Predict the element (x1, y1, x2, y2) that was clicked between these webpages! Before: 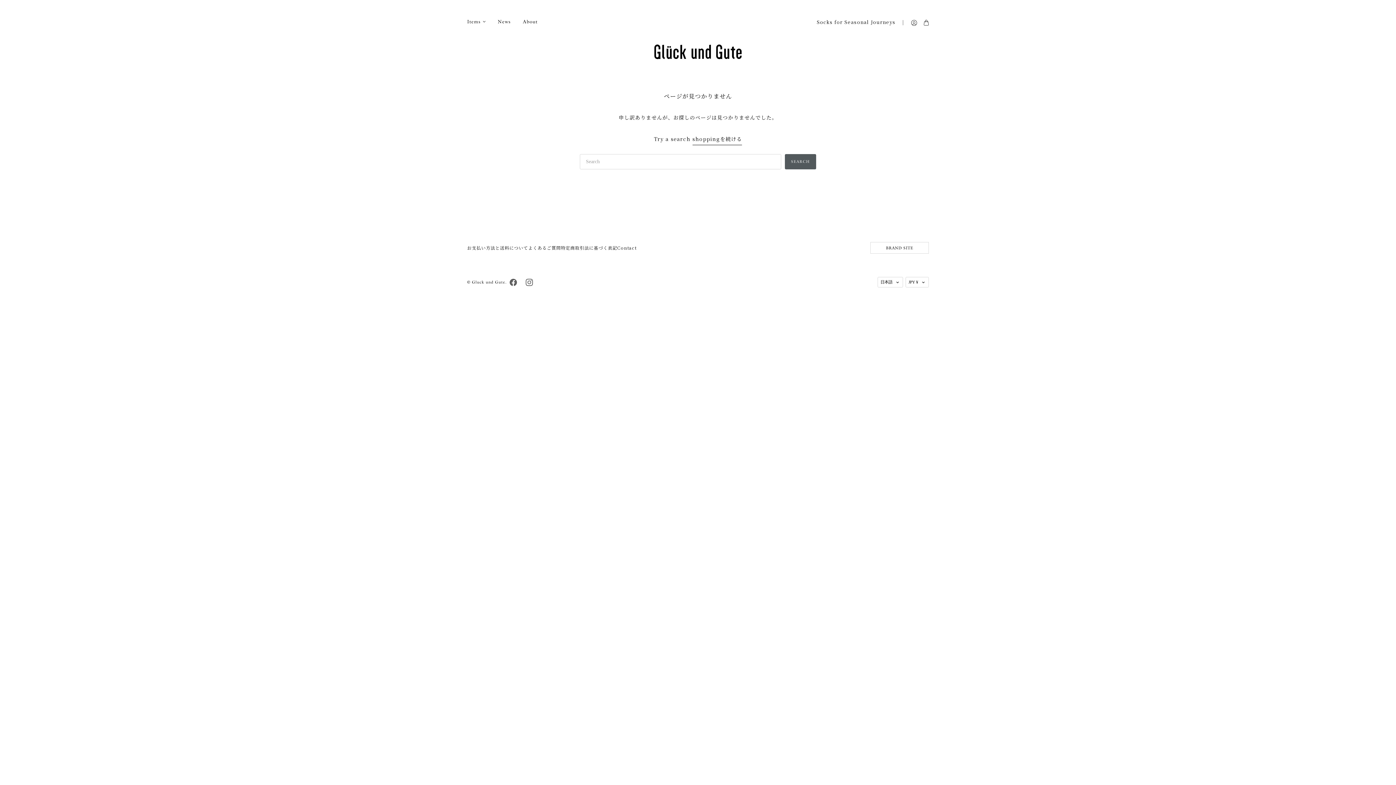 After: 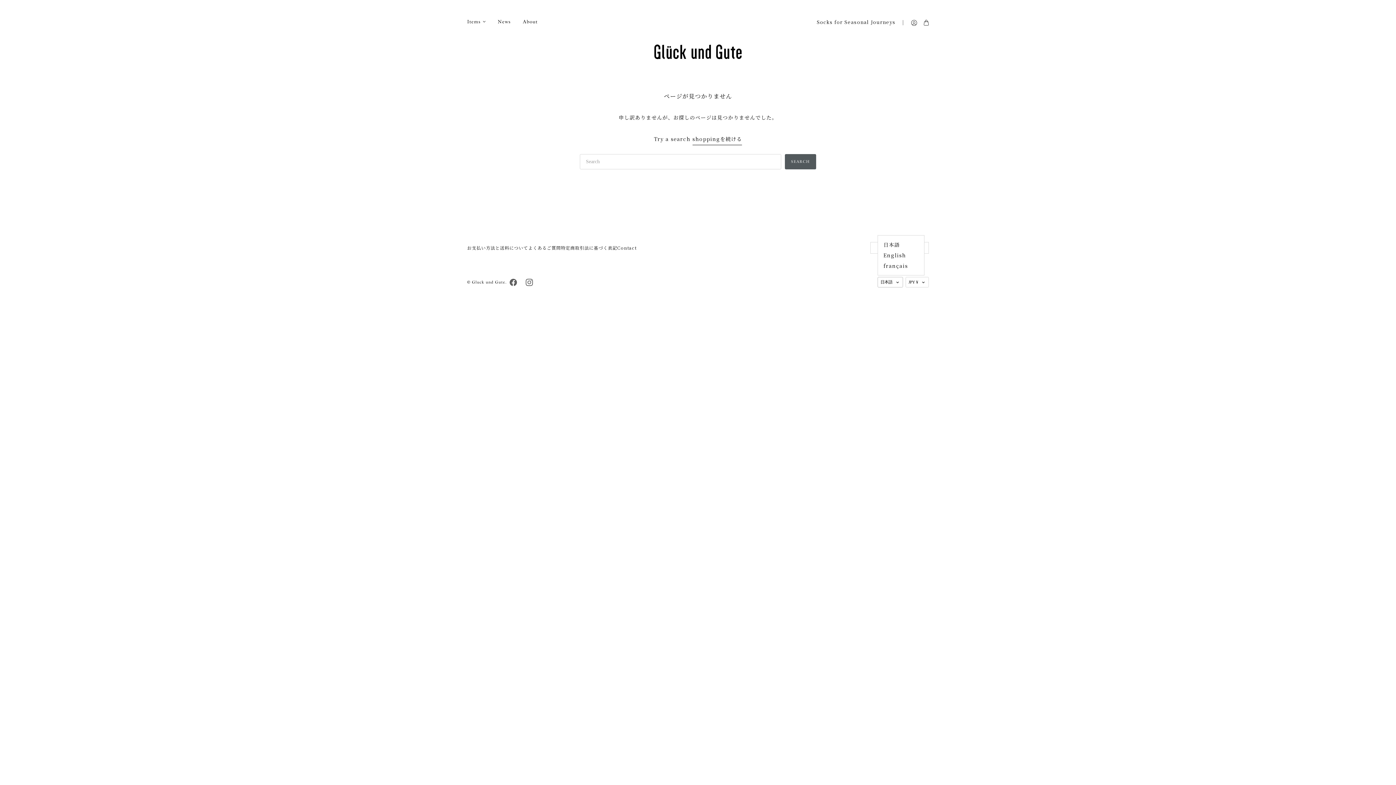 Action: bbox: (877, 277, 903, 287) label: 日本語